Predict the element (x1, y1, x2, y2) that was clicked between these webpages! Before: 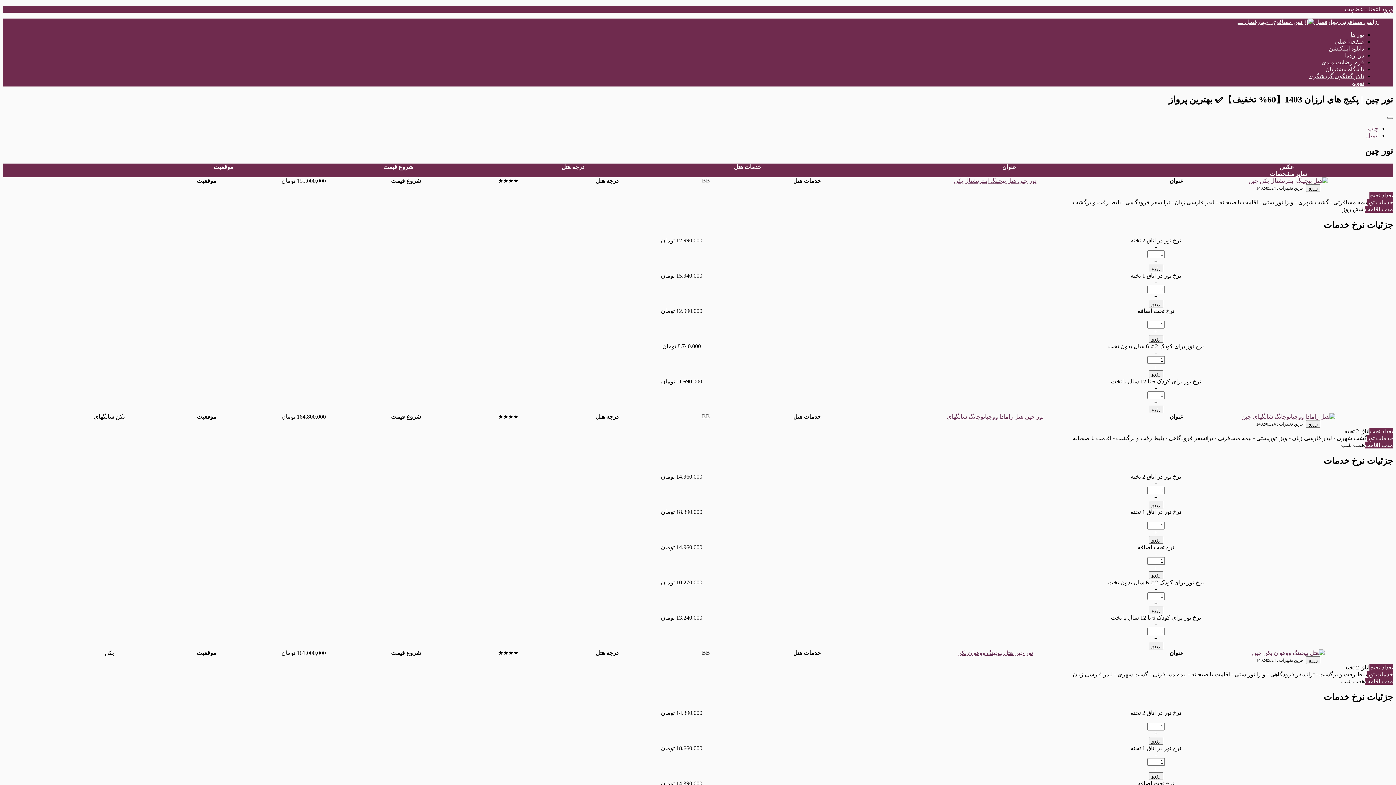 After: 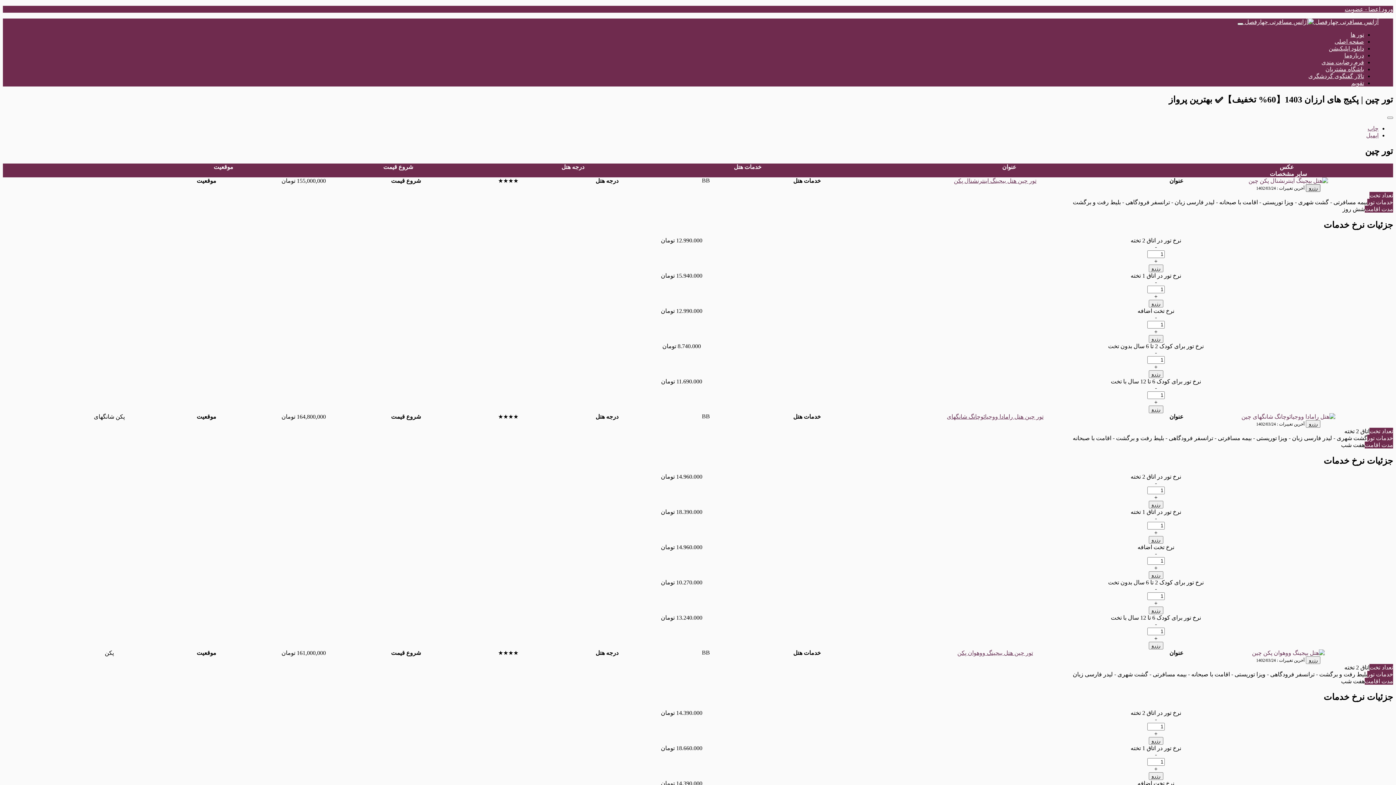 Action: label: رزرو bbox: (1306, 184, 1320, 191)